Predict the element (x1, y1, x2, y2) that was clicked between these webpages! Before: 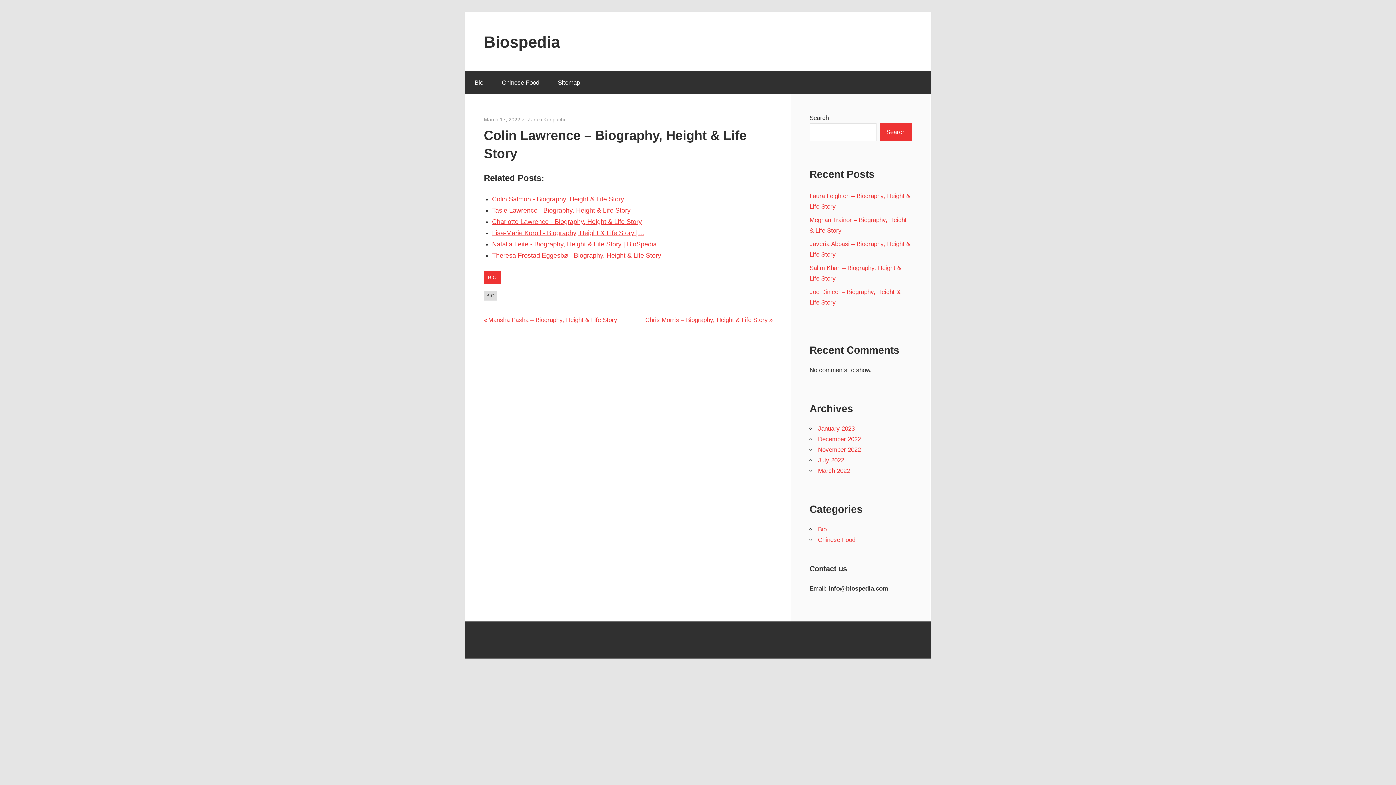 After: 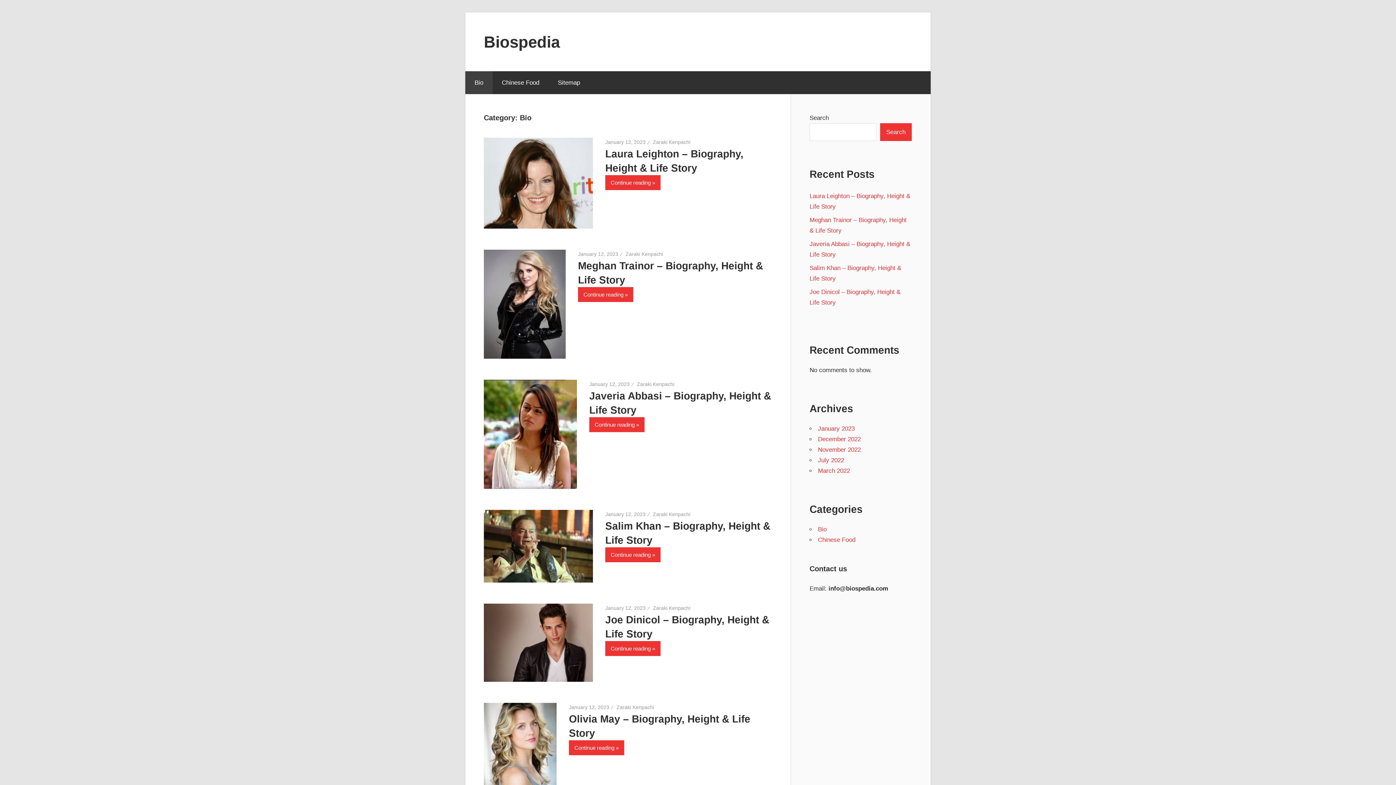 Action: label: BIO bbox: (484, 271, 500, 284)